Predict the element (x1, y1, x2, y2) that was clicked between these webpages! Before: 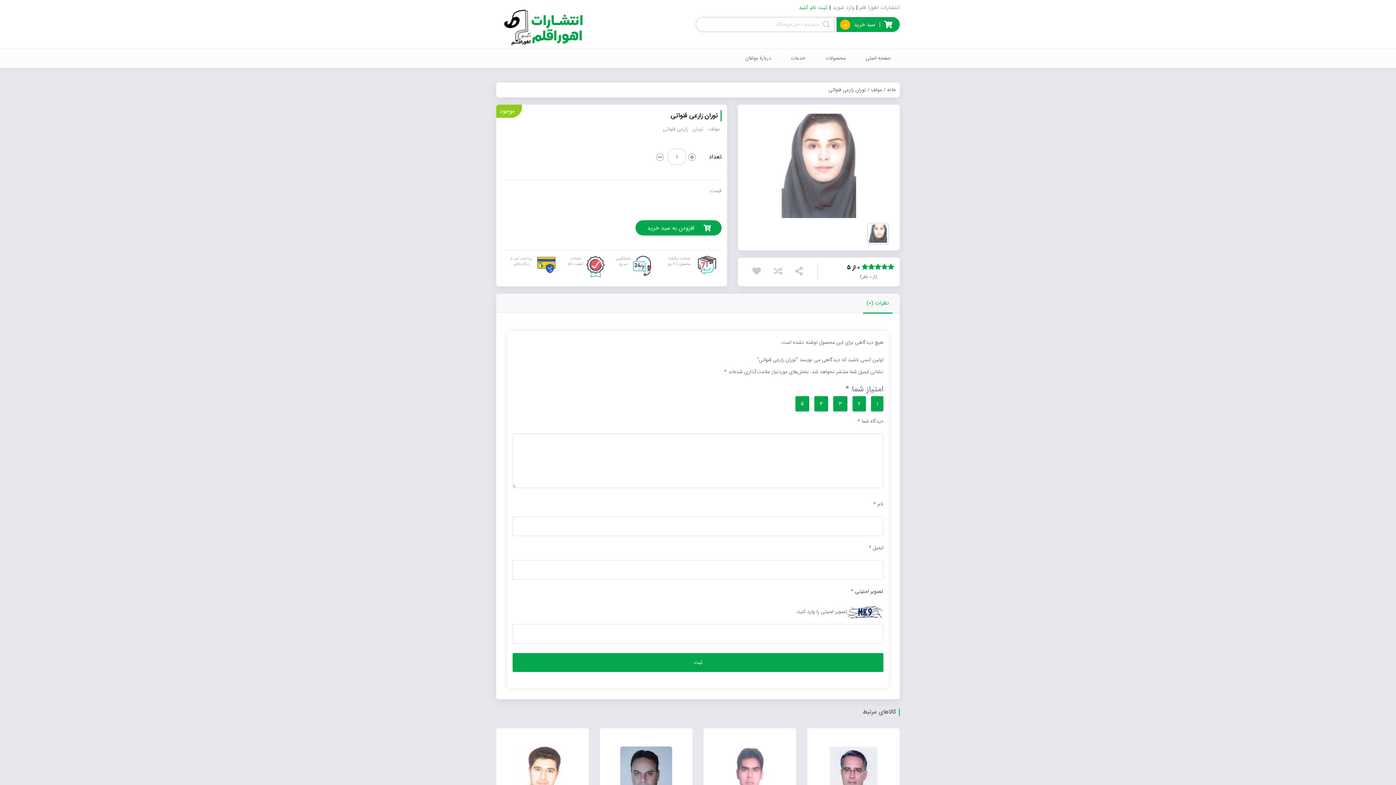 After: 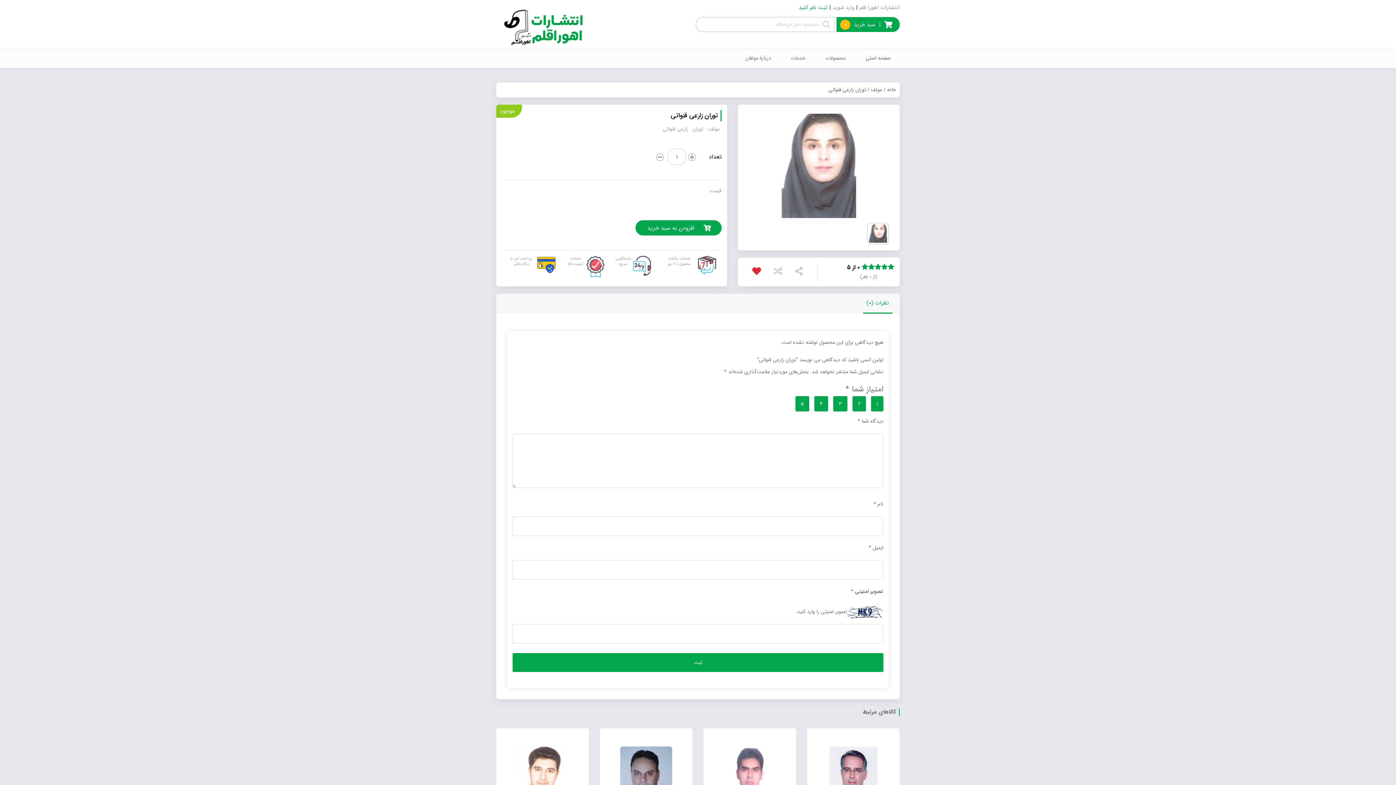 Action: bbox: (748, 268, 768, 277)